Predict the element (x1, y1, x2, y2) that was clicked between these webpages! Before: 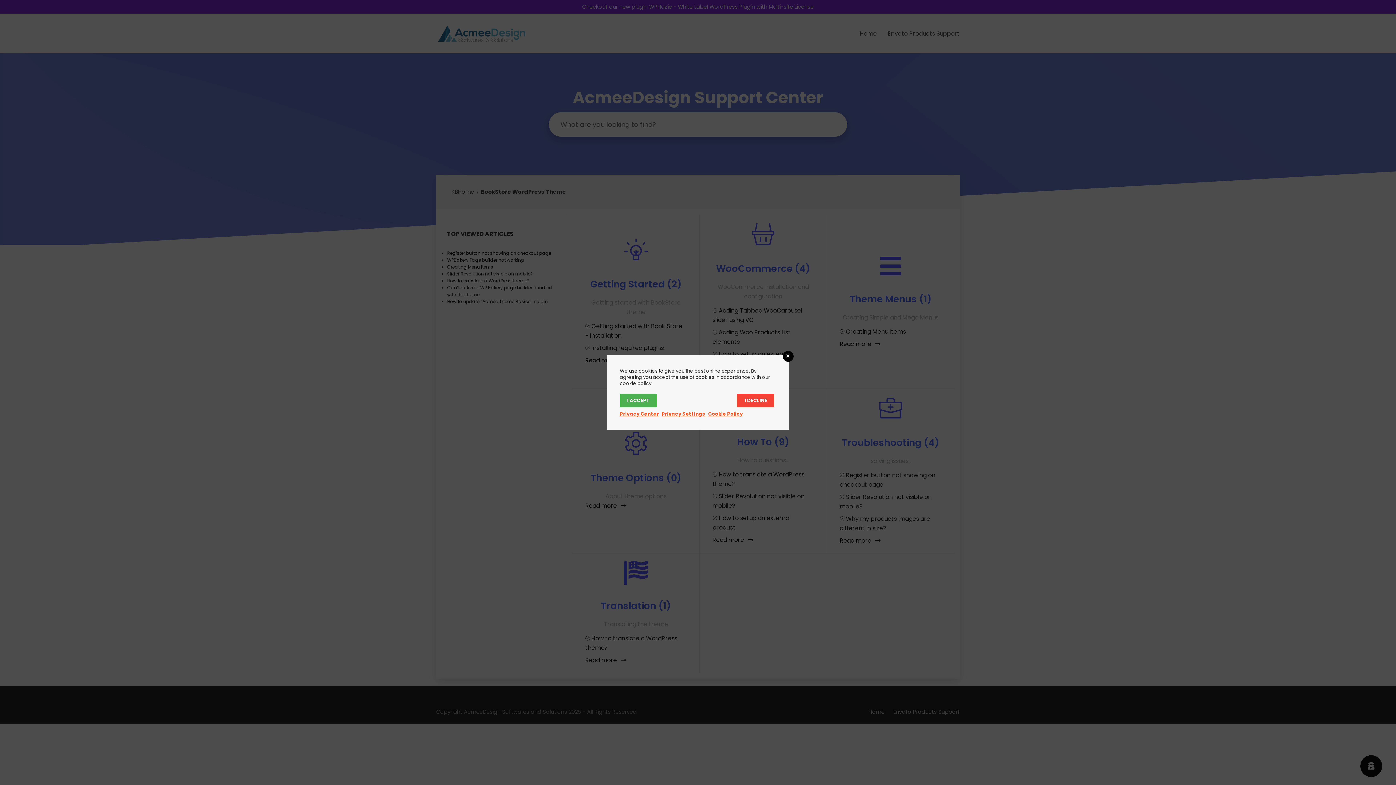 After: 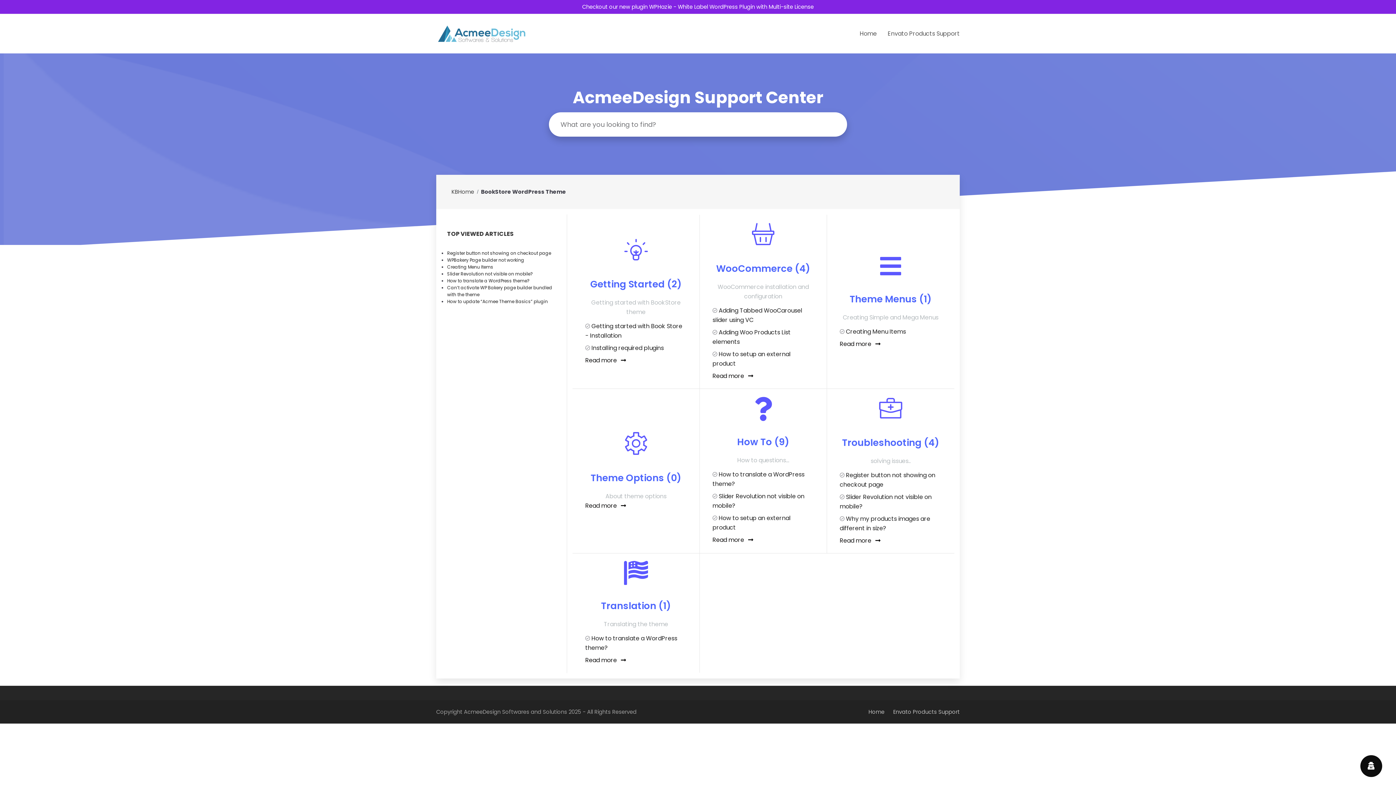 Action: label: I DECLINE bbox: (737, 394, 774, 407)